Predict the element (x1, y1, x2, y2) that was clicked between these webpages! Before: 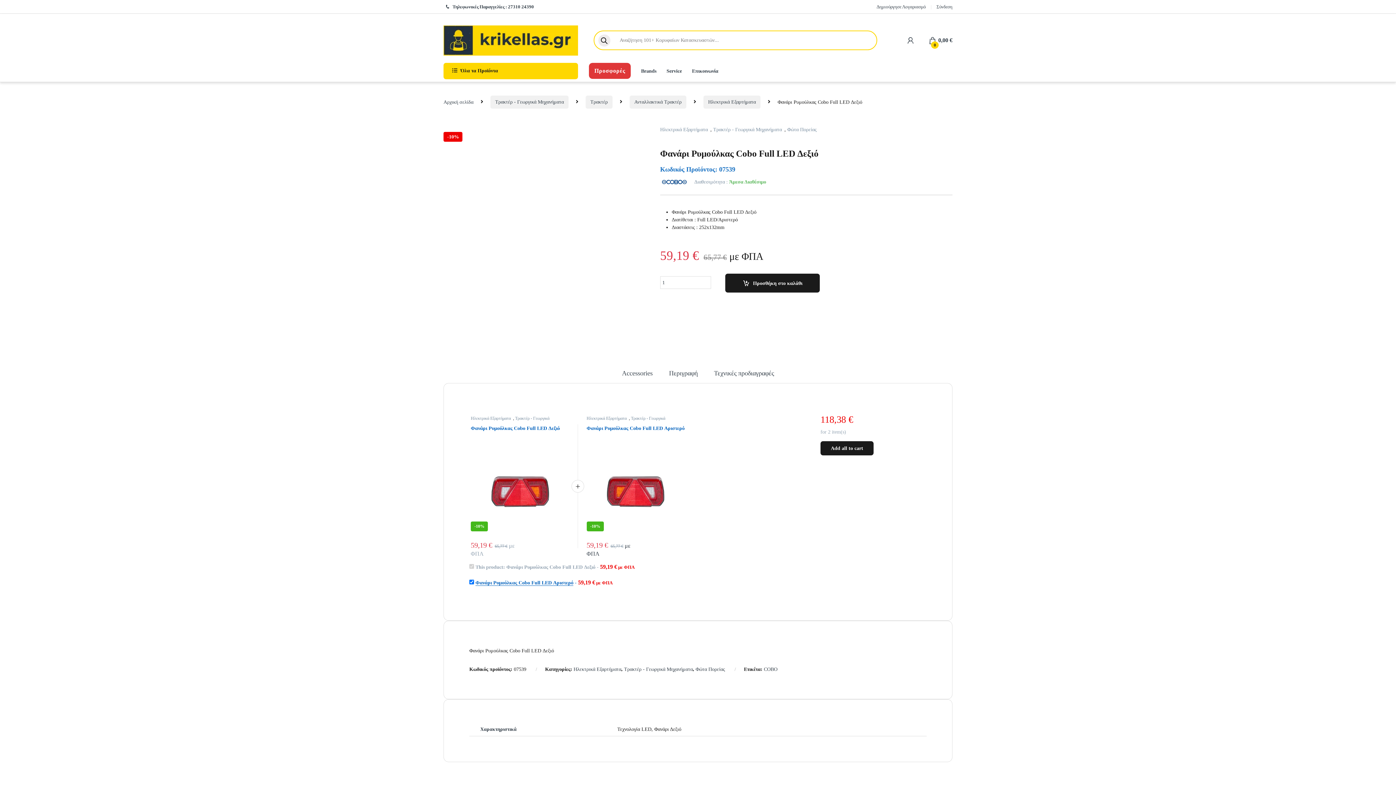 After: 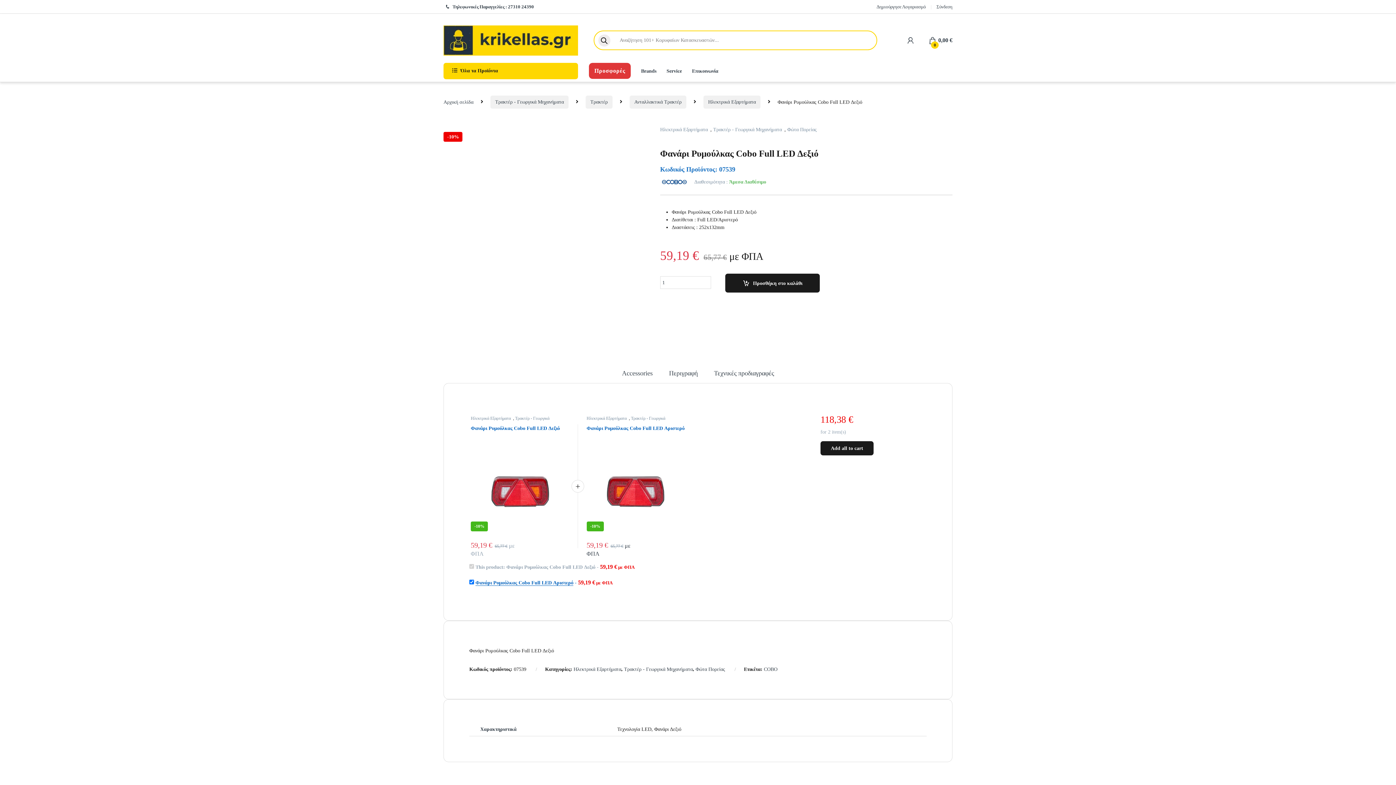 Action: bbox: (470, 425, 569, 539) label: Φανάρι Ρυμούλκας Cobo Full LED Δεξιό
-10%